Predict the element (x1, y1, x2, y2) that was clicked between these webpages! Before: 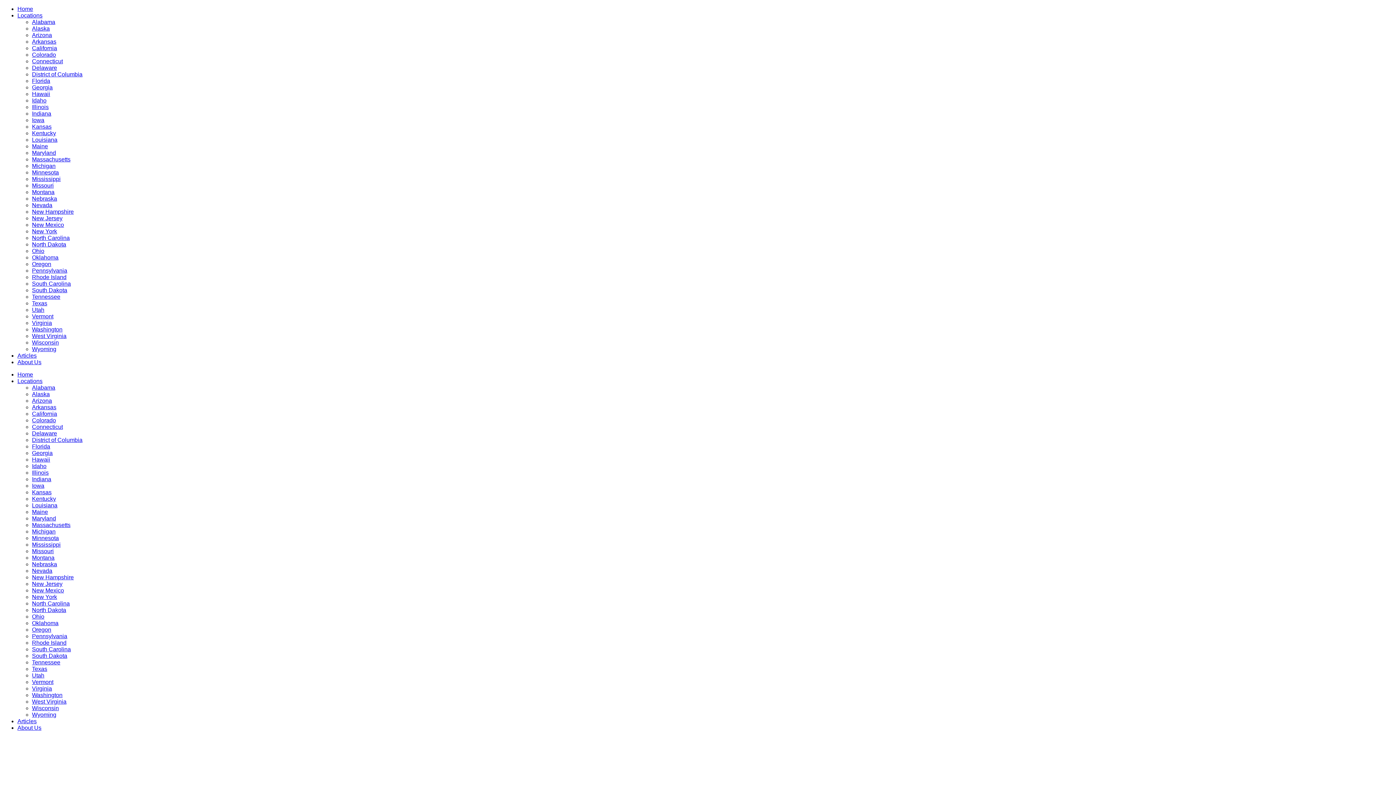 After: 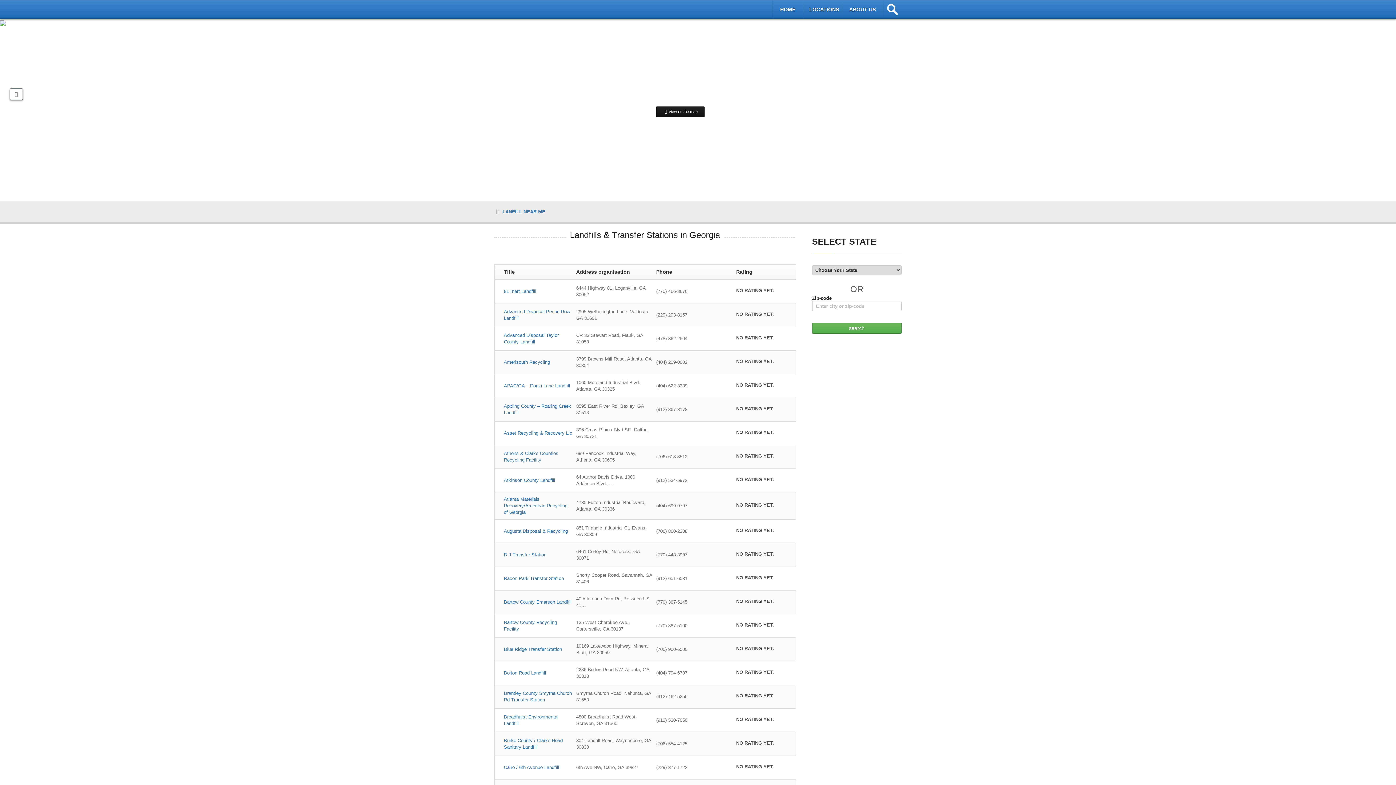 Action: bbox: (32, 84, 52, 90) label: Georgia